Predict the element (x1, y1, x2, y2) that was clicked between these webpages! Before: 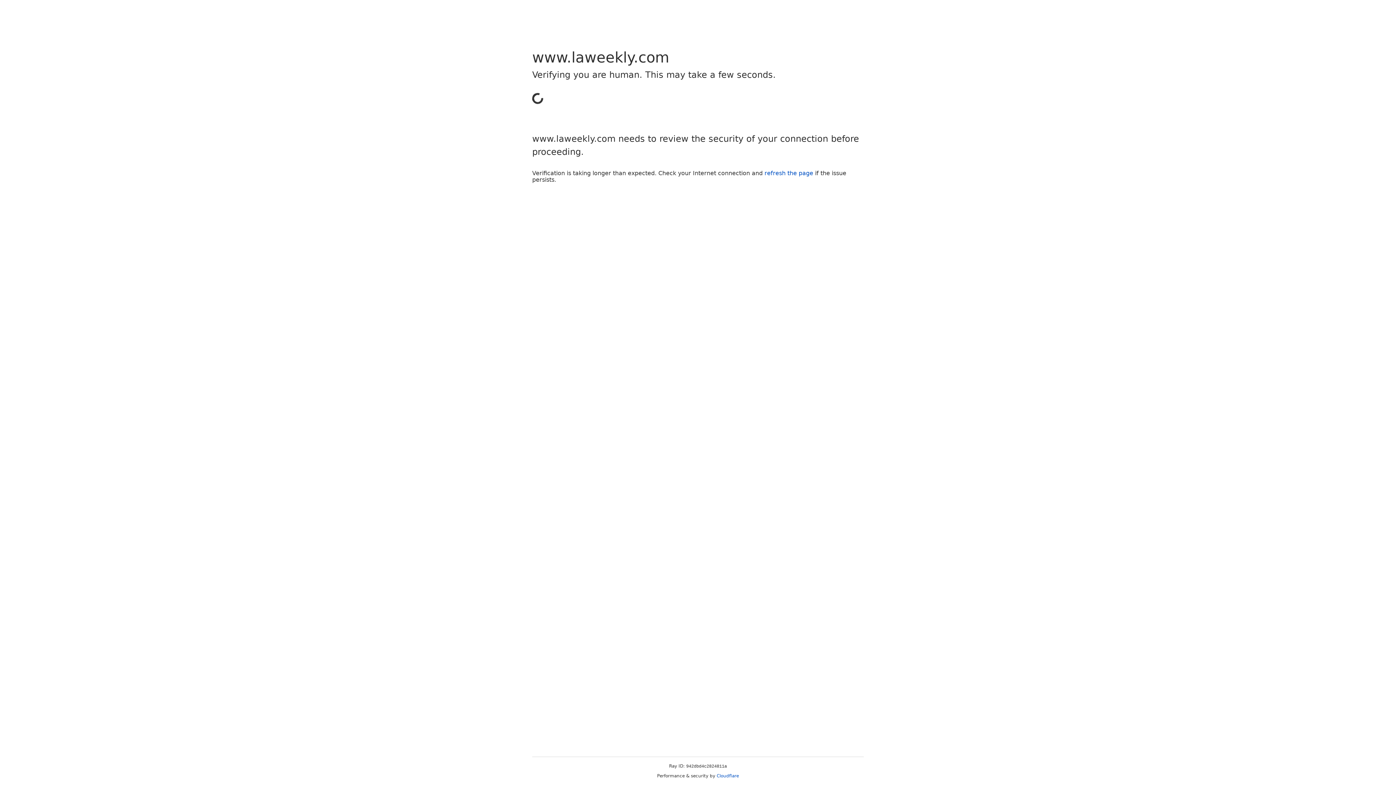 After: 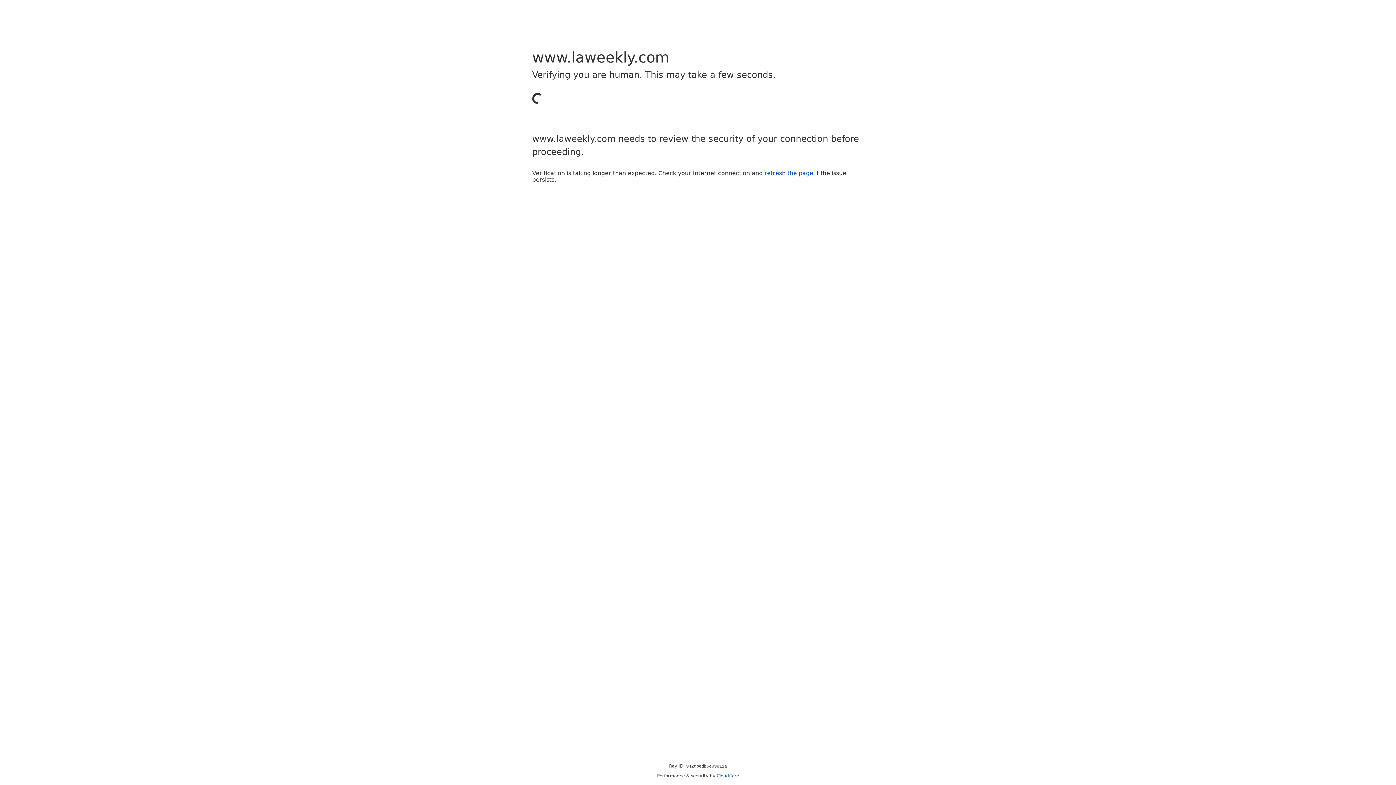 Action: label: refresh the page bbox: (764, 169, 813, 176)